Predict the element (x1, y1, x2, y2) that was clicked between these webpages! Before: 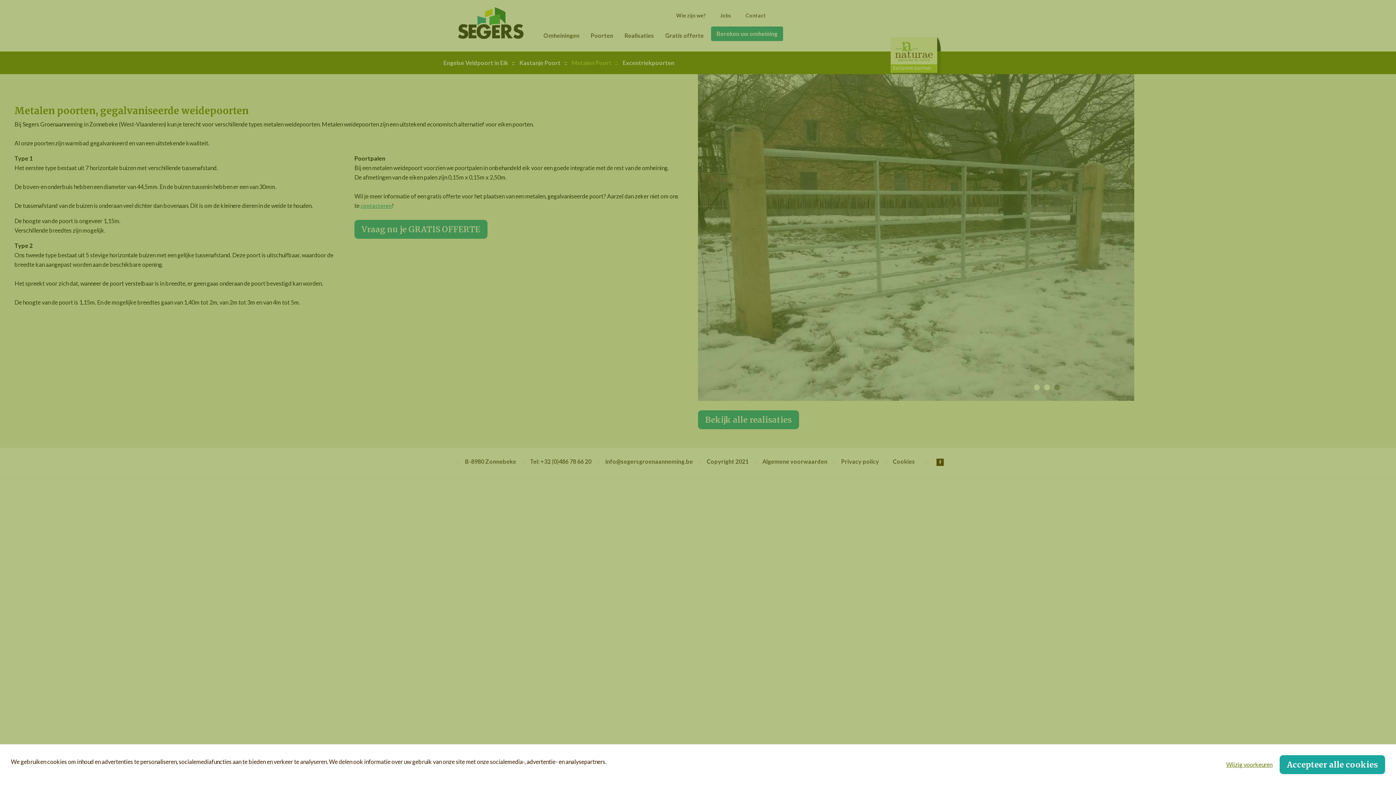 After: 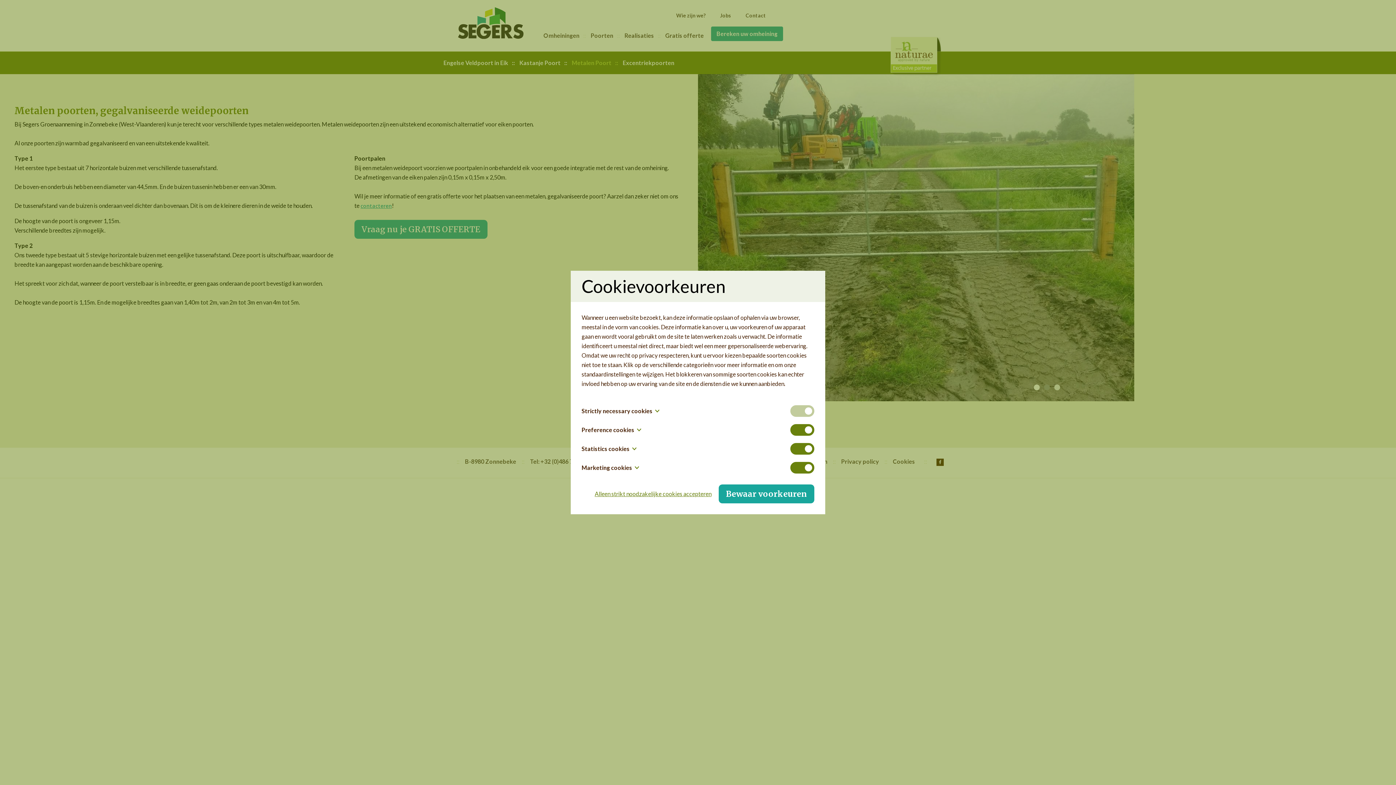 Action: bbox: (1226, 760, 1272, 769) label: Wijzig voorkeuren